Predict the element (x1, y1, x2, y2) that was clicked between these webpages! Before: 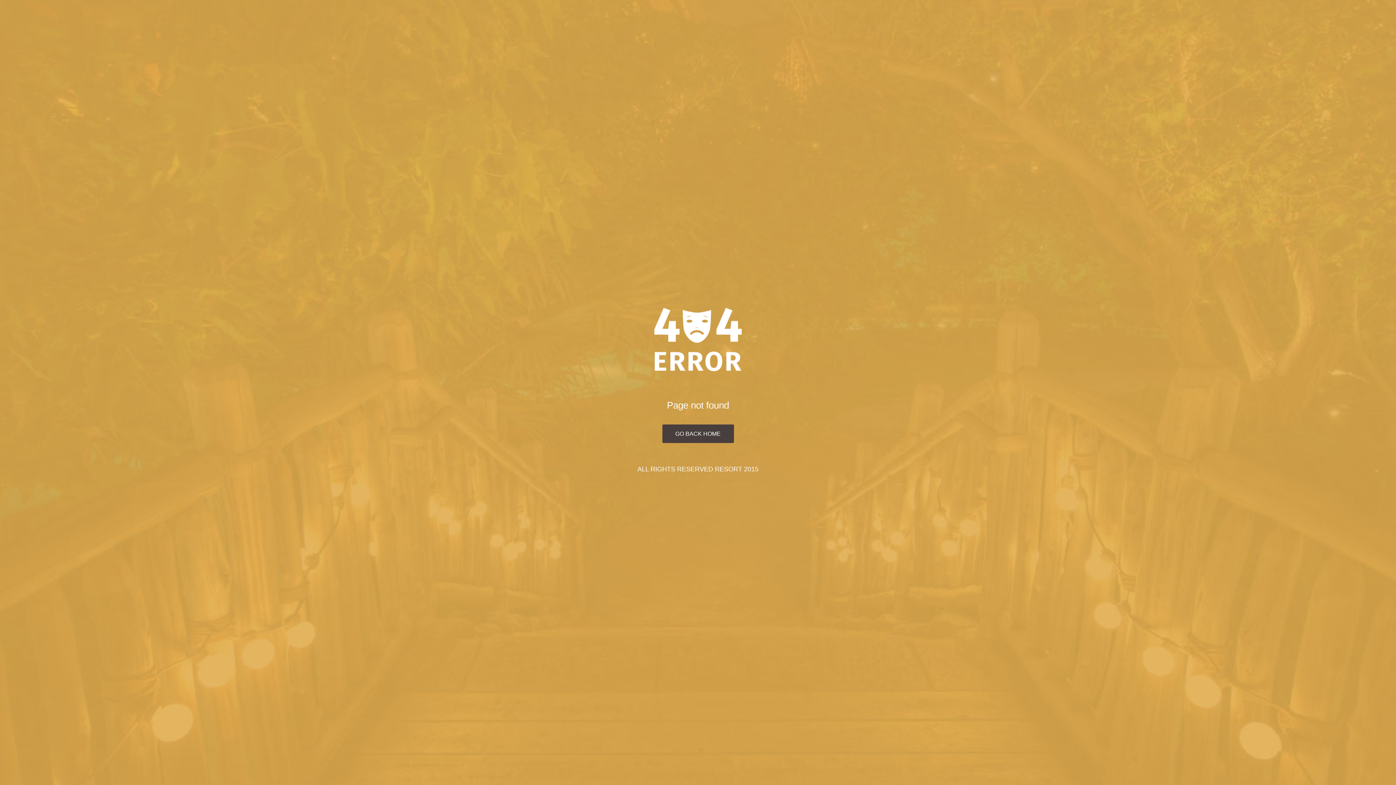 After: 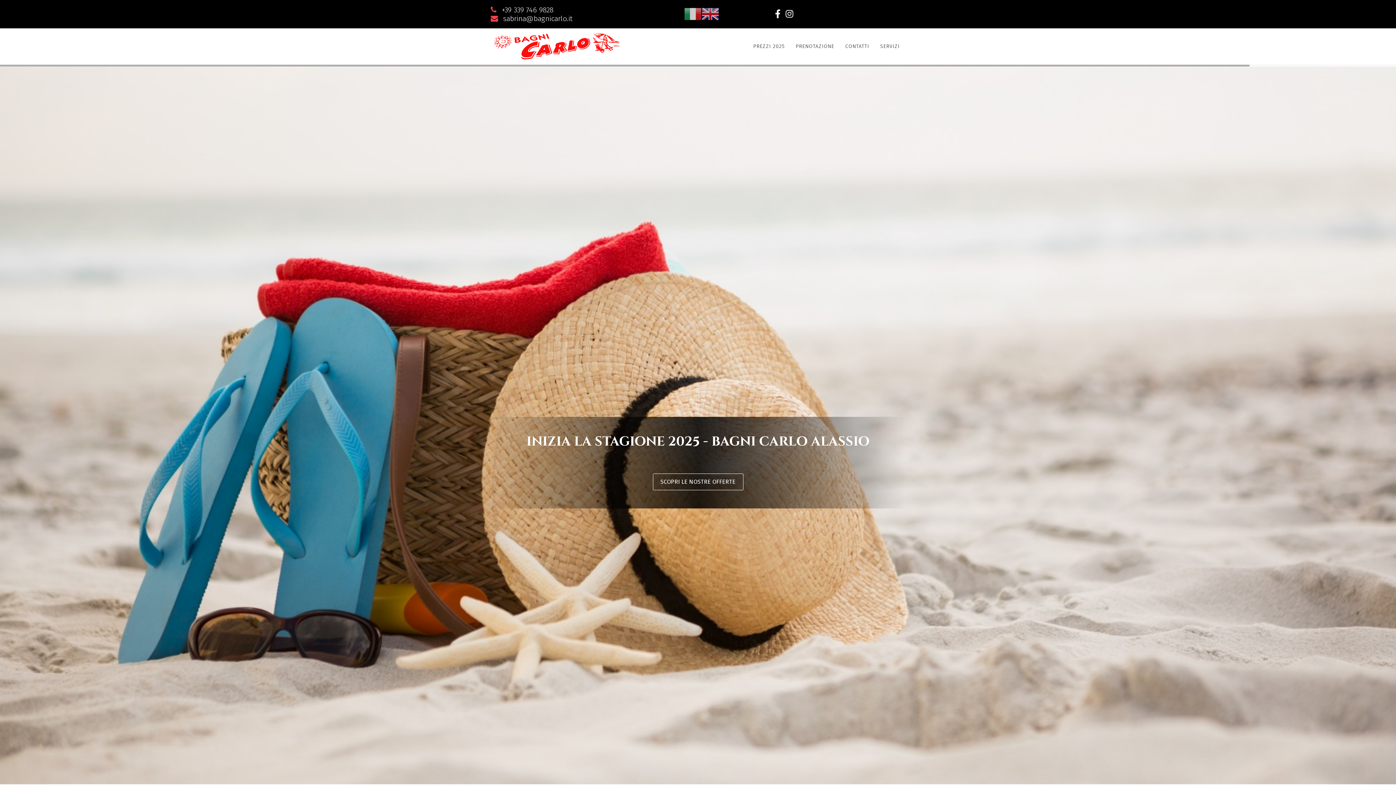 Action: label: GO BACK HOME bbox: (662, 424, 734, 443)